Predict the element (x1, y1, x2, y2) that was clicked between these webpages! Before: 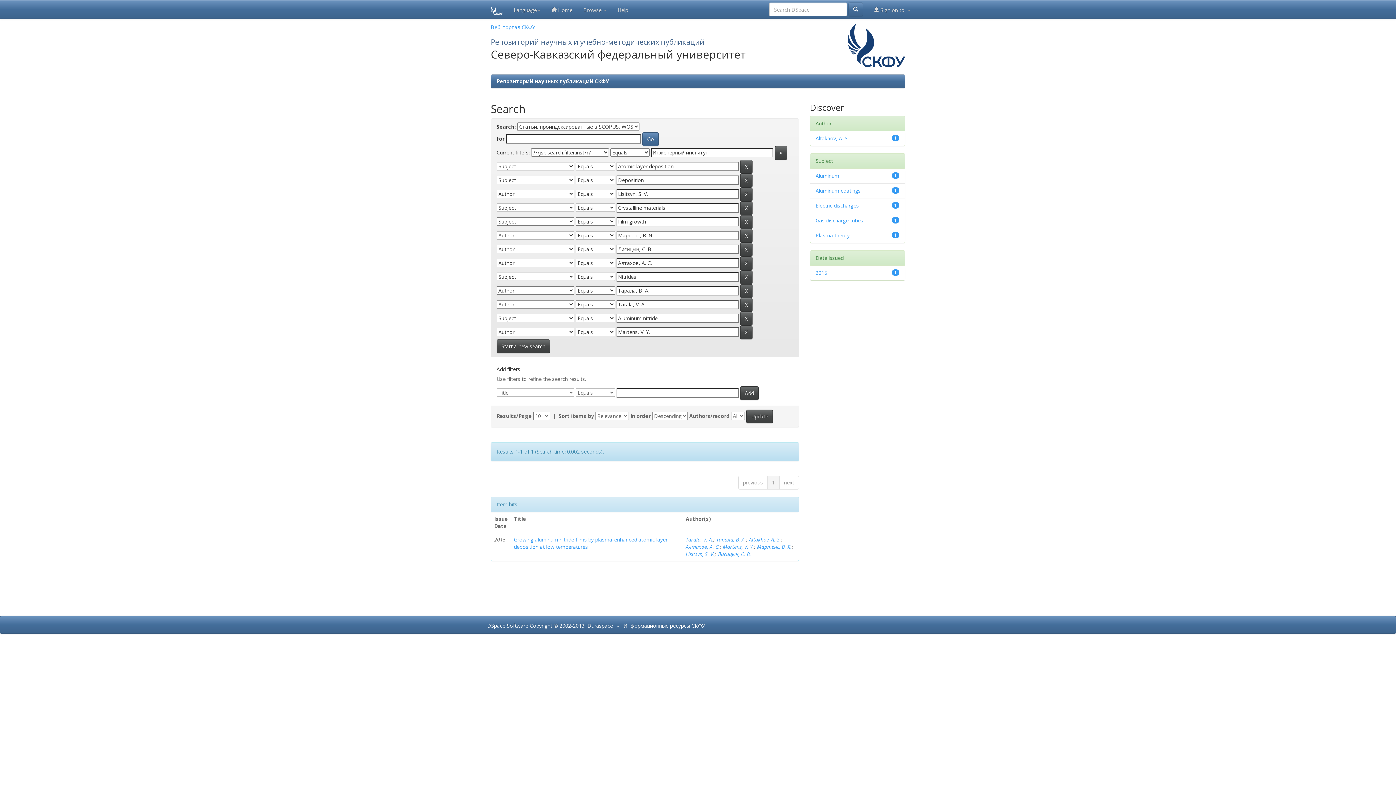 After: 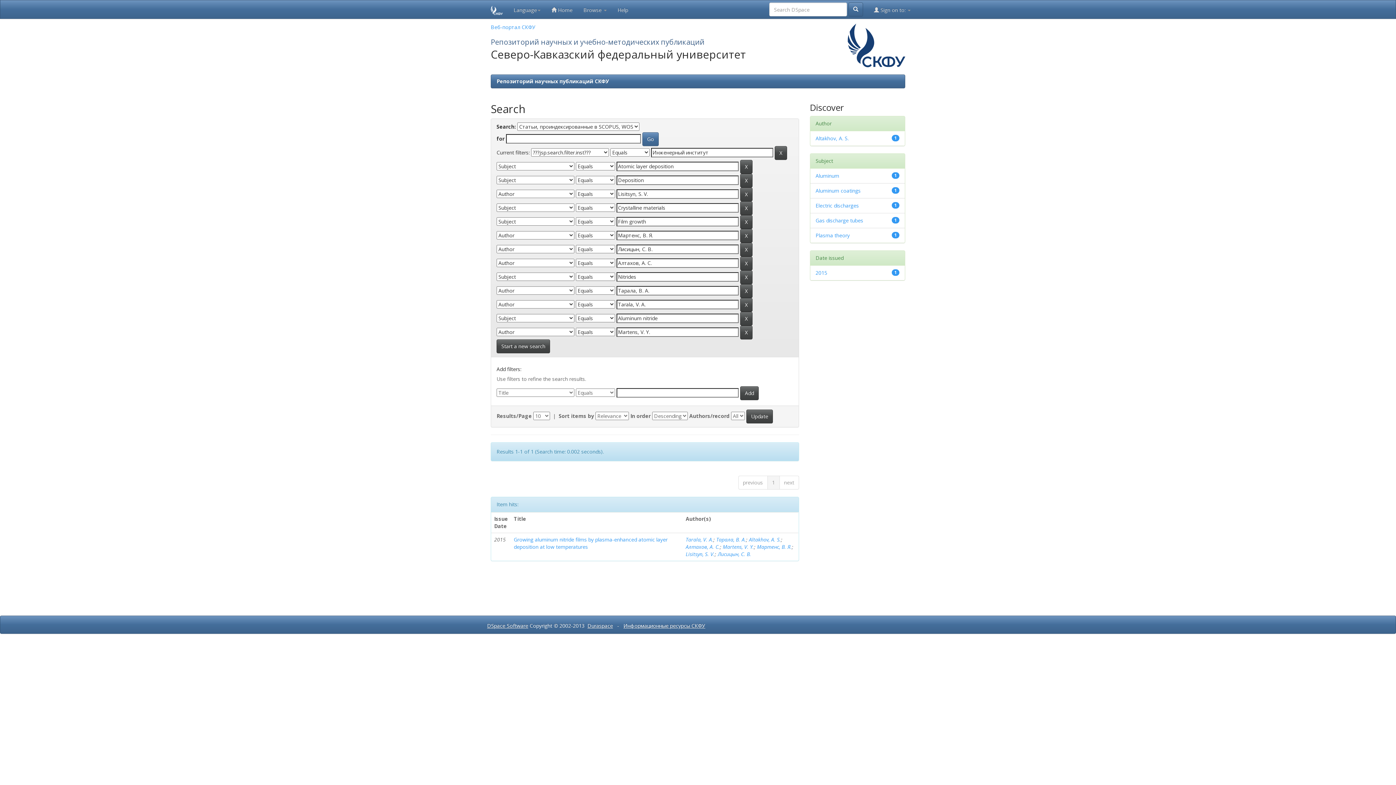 Action: bbox: (587, 622, 613, 629) label: Duraspace